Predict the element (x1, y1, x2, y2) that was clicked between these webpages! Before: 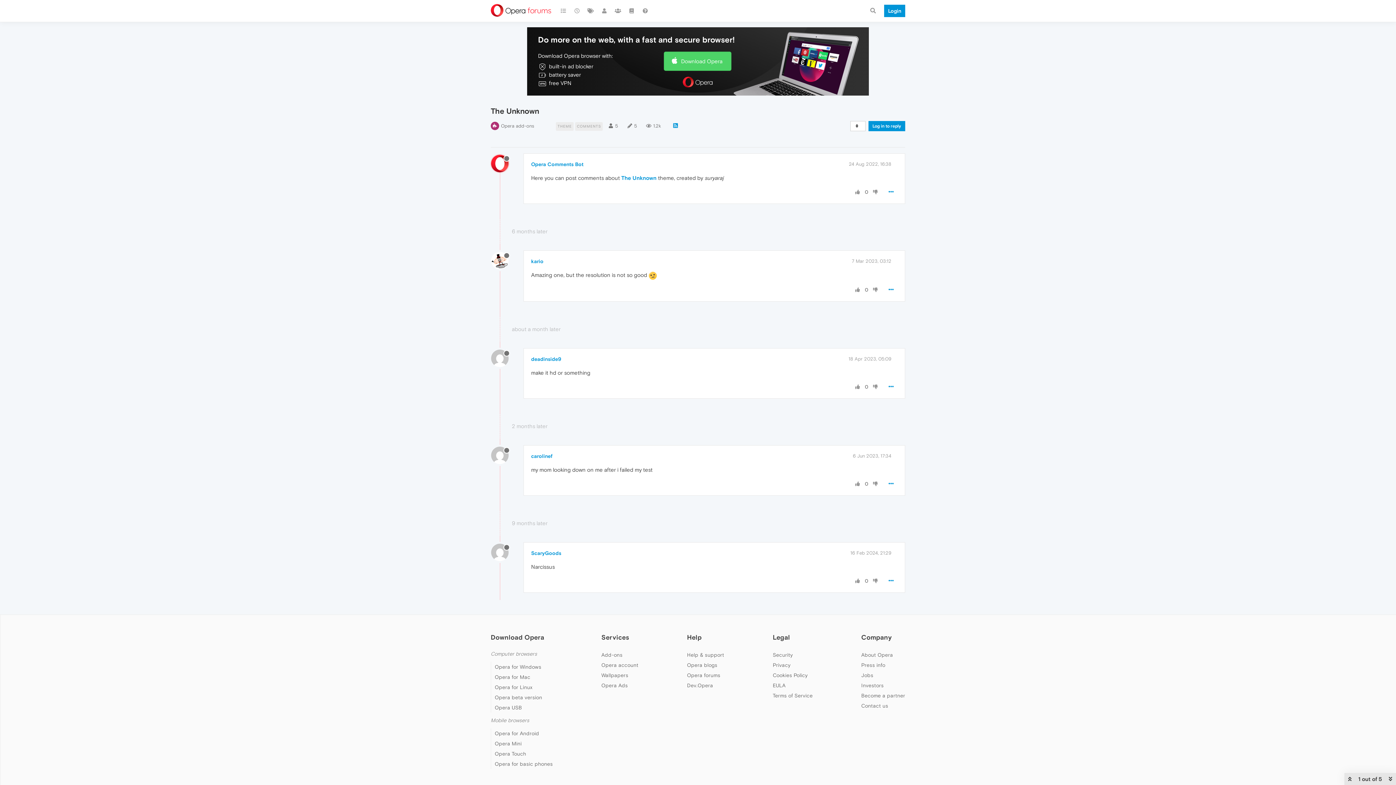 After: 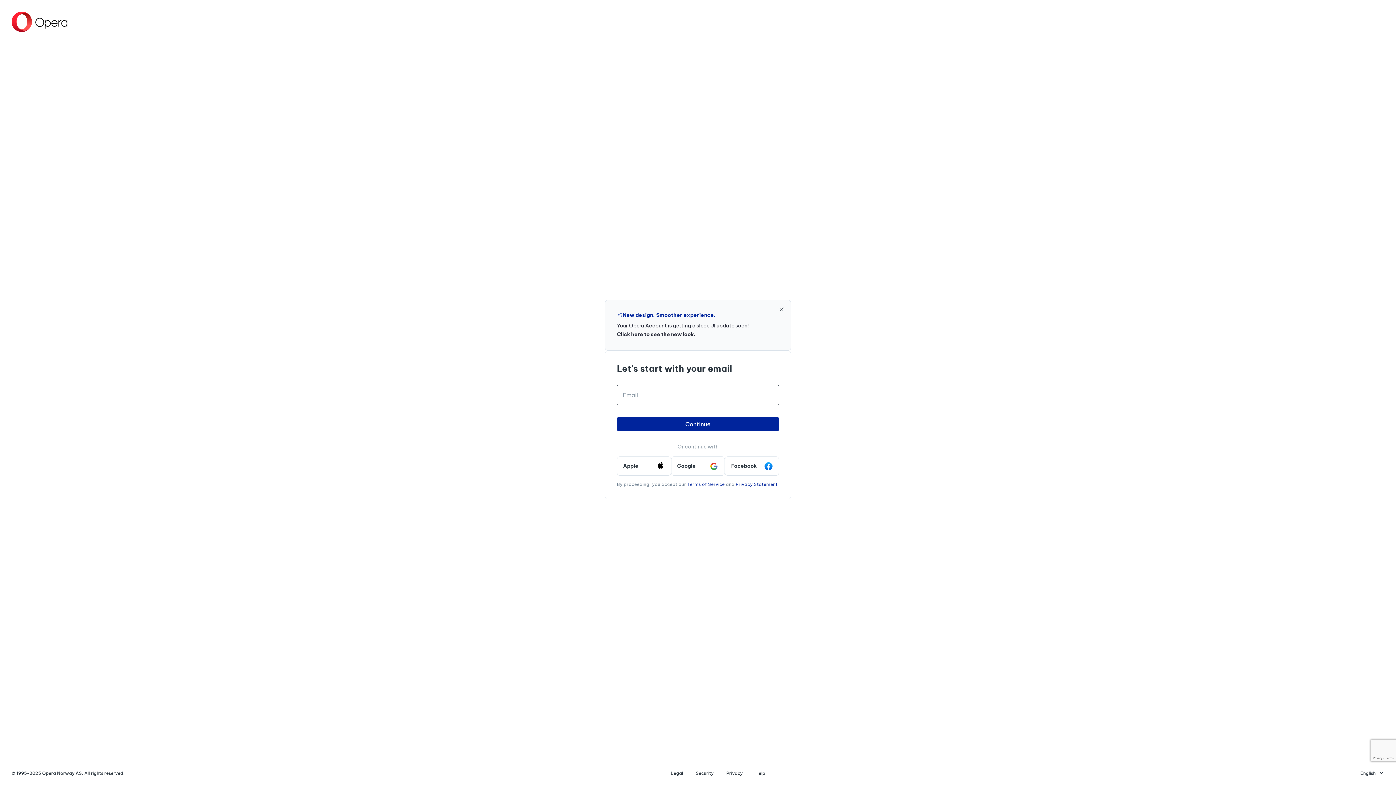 Action: label: Log in to reply bbox: (868, 121, 905, 131)